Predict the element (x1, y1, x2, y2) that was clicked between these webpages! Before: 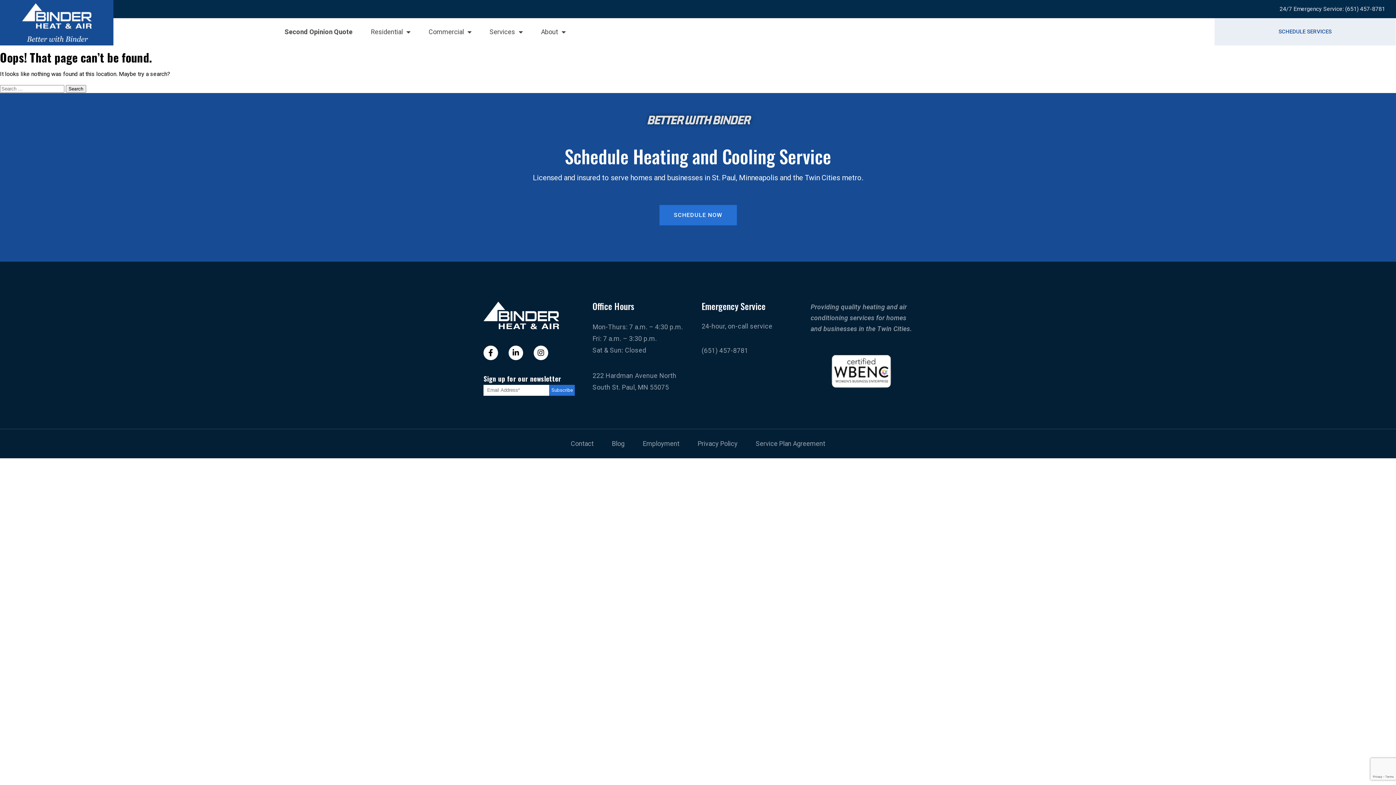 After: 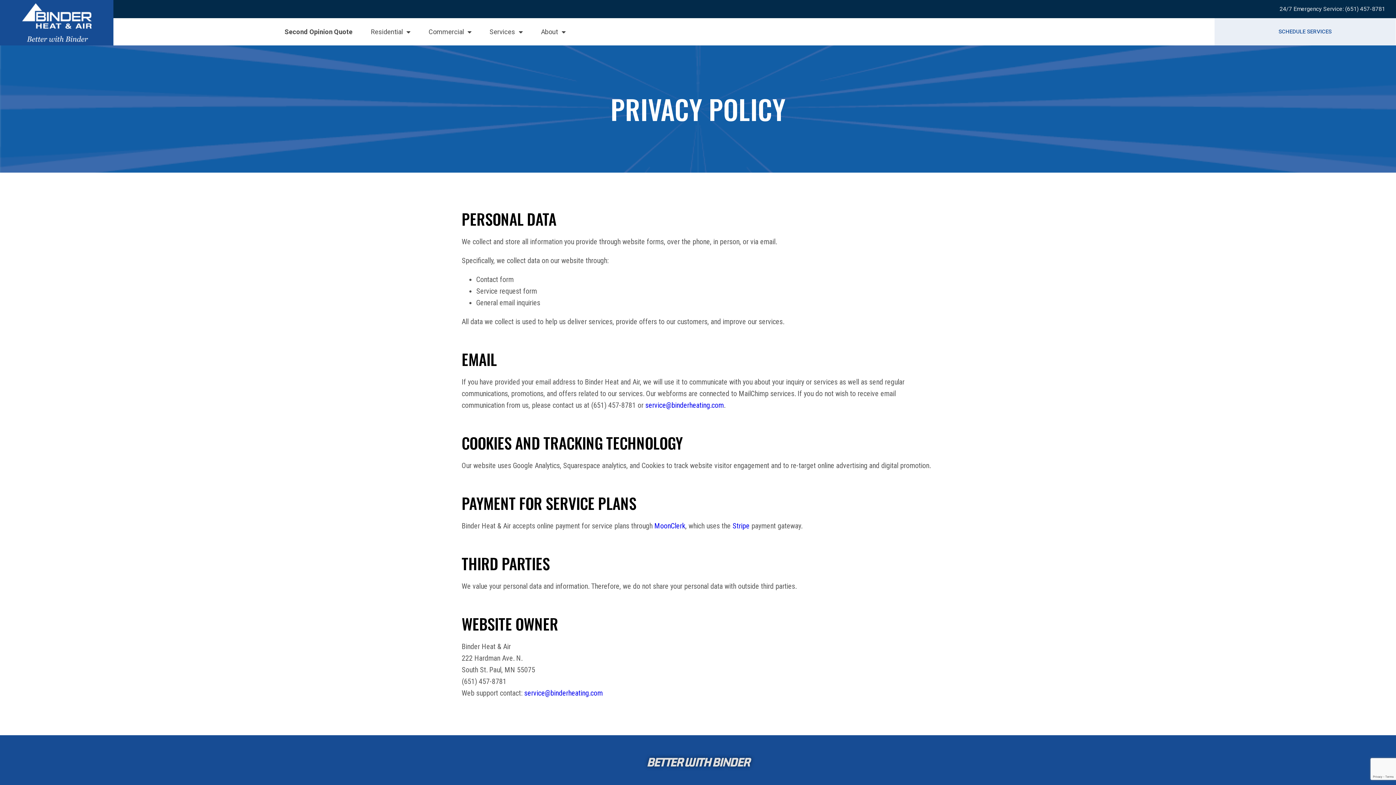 Action: bbox: (697, 433, 737, 454) label: Privacy Policy